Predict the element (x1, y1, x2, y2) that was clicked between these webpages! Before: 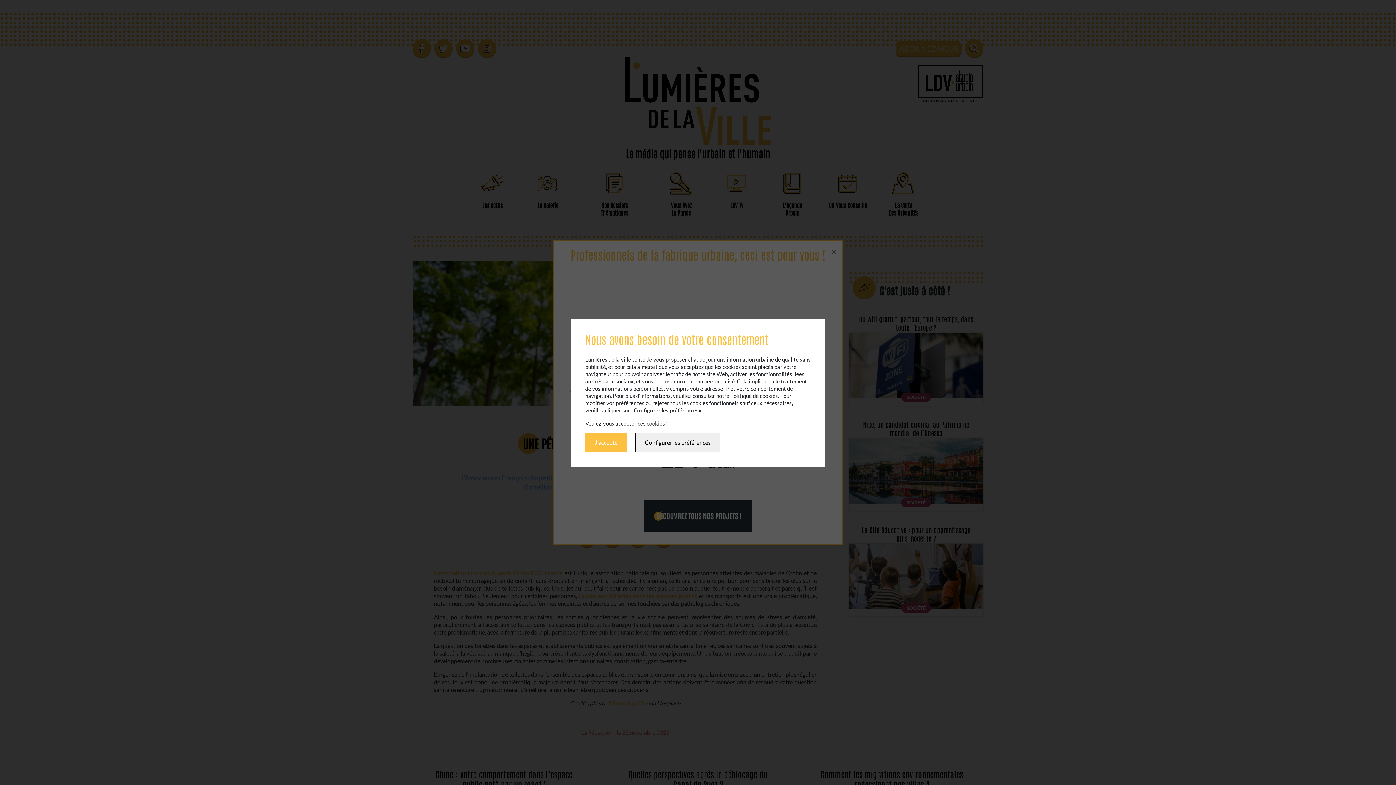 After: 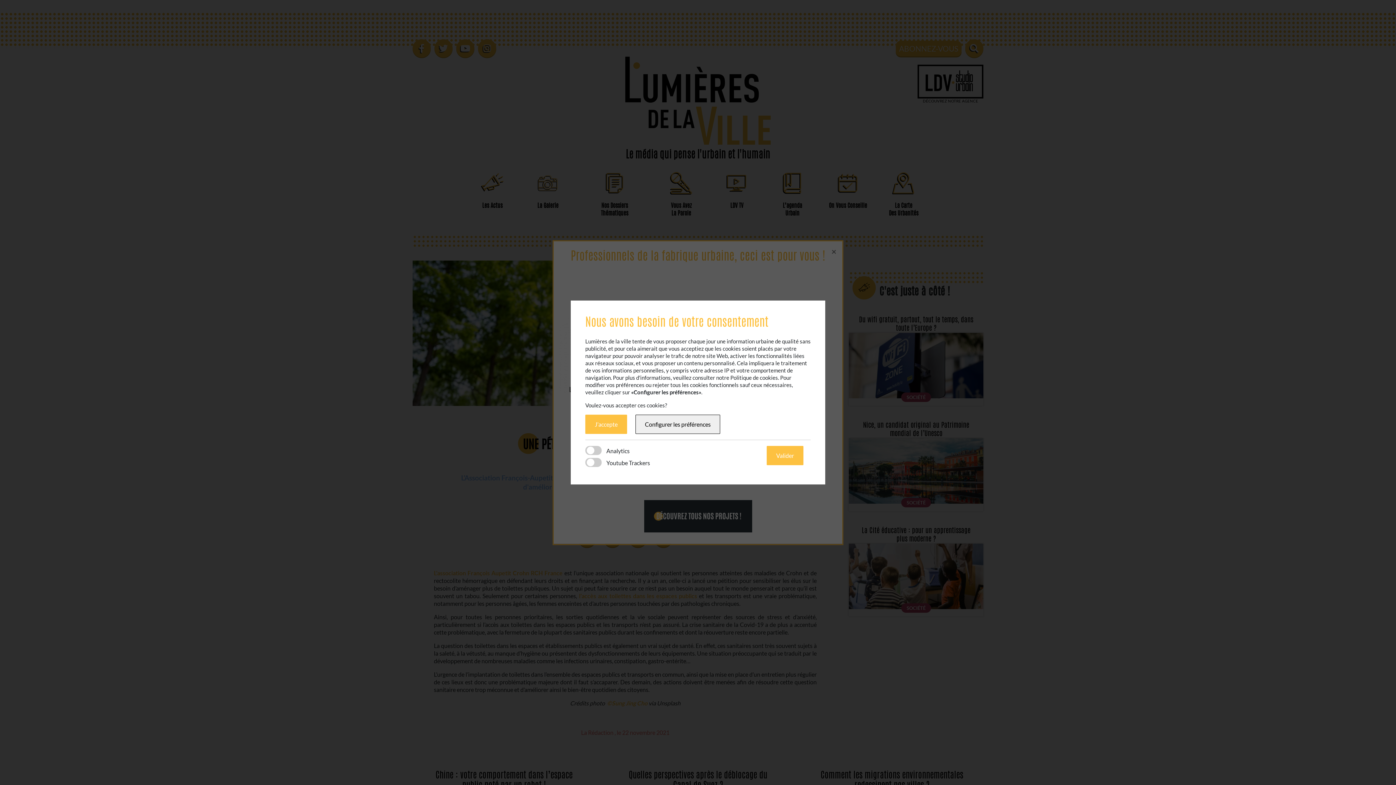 Action: label: Configurer les préférences bbox: (635, 432, 720, 452)